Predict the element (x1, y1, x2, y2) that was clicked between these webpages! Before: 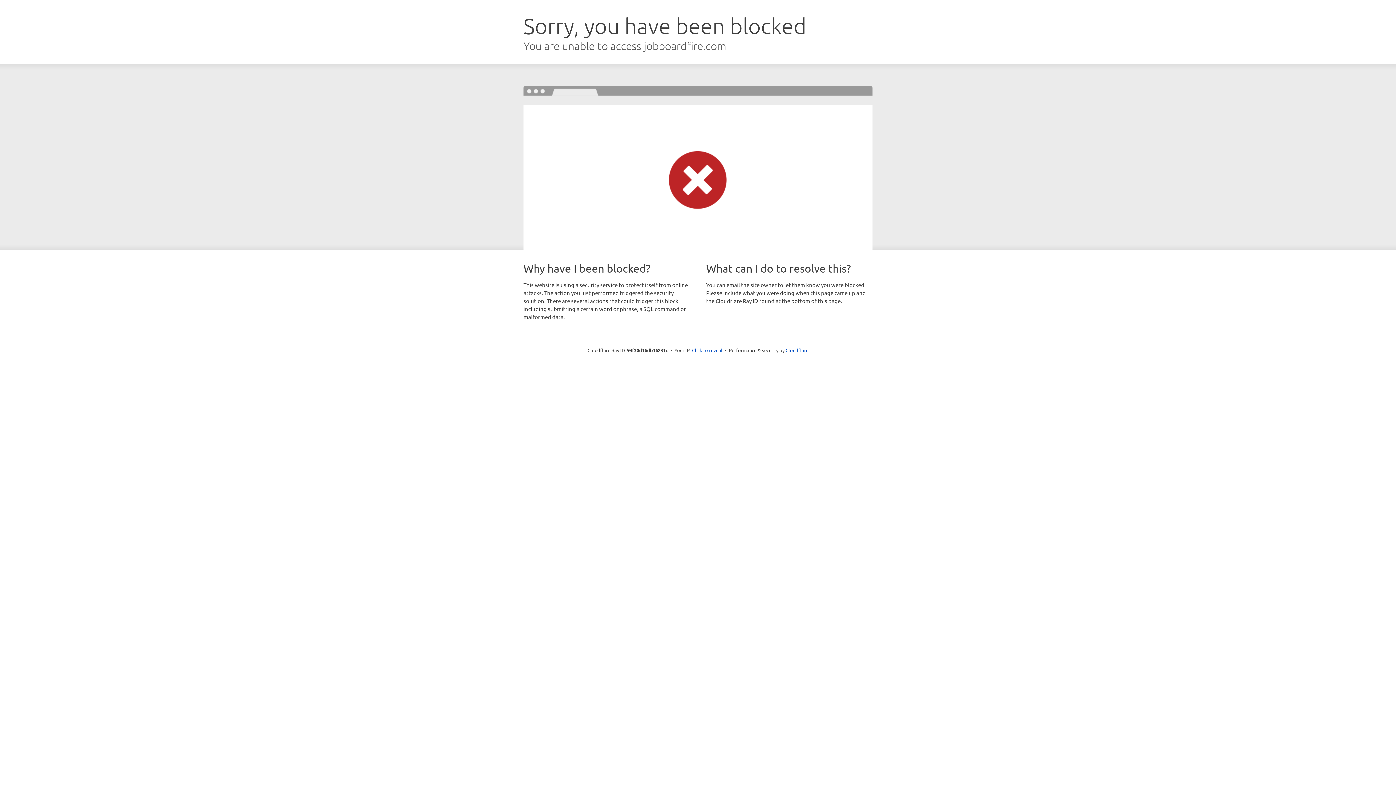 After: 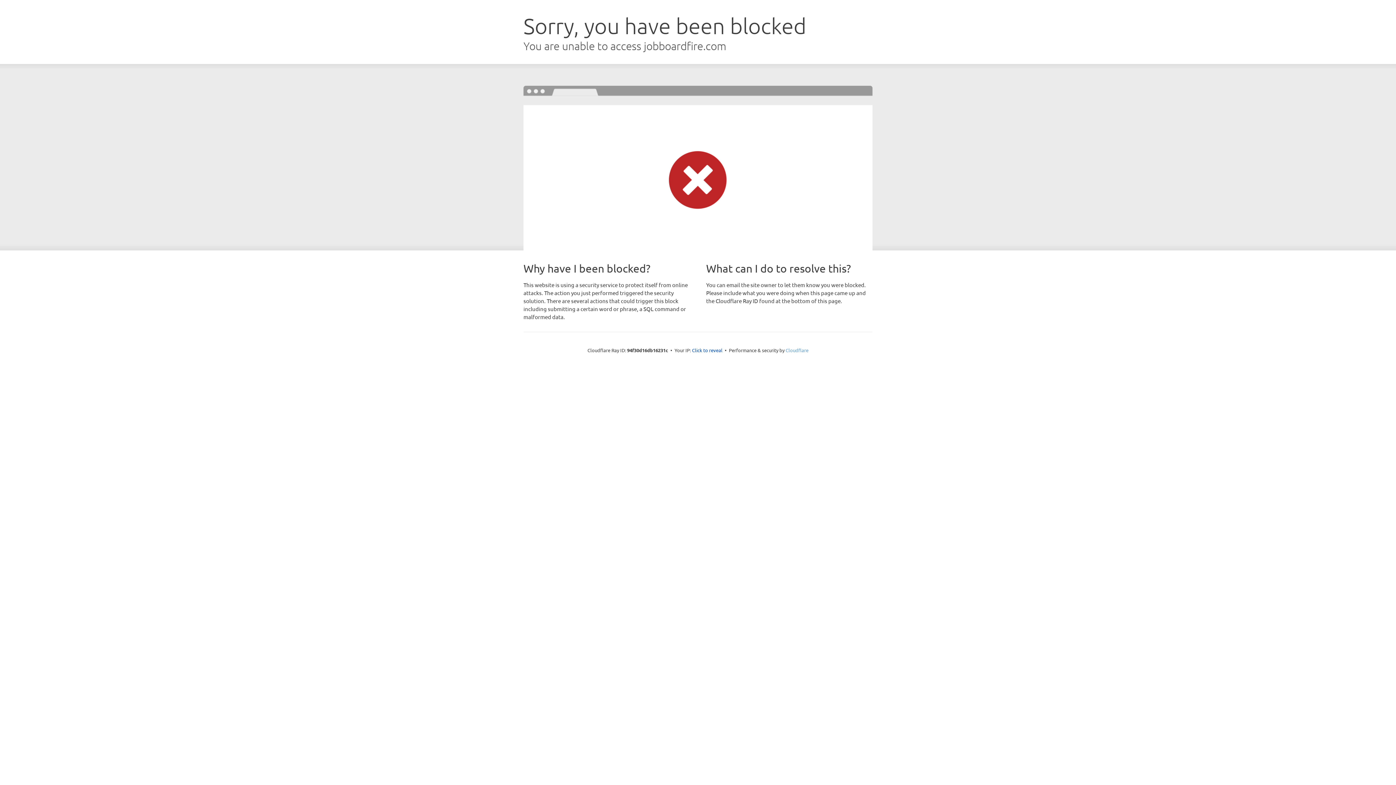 Action: label: Cloudflare bbox: (785, 347, 808, 353)